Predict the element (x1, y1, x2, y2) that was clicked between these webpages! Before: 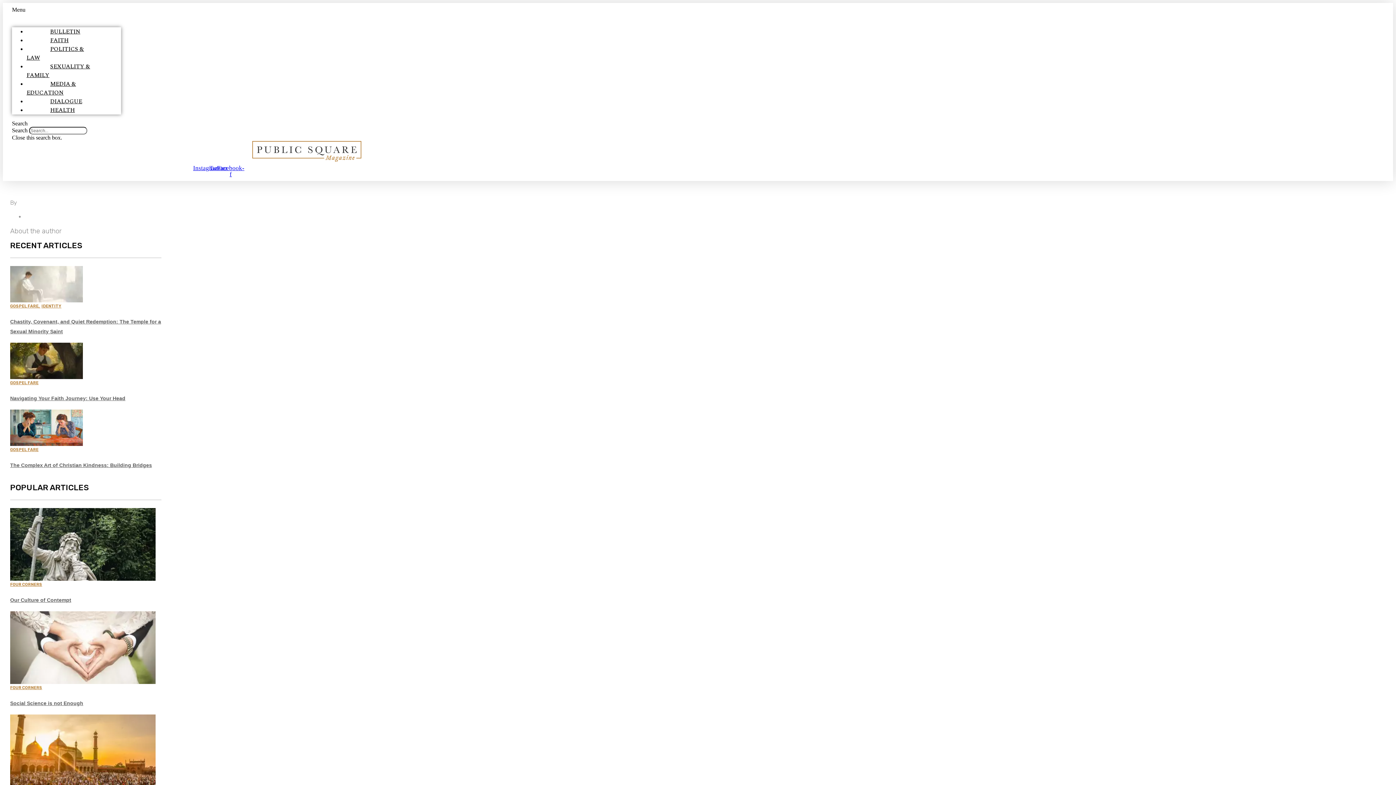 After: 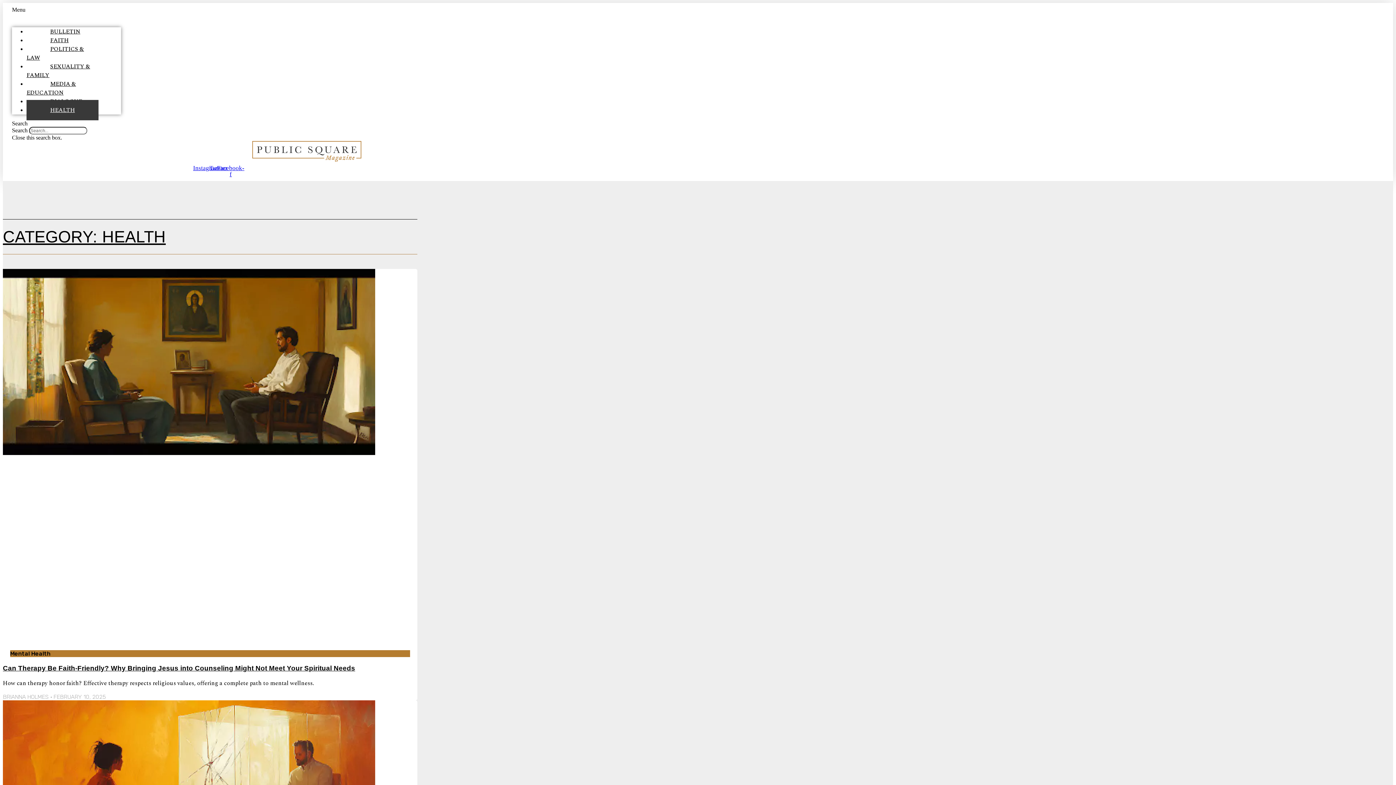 Action: label: HEALTH bbox: (26, 100, 98, 120)